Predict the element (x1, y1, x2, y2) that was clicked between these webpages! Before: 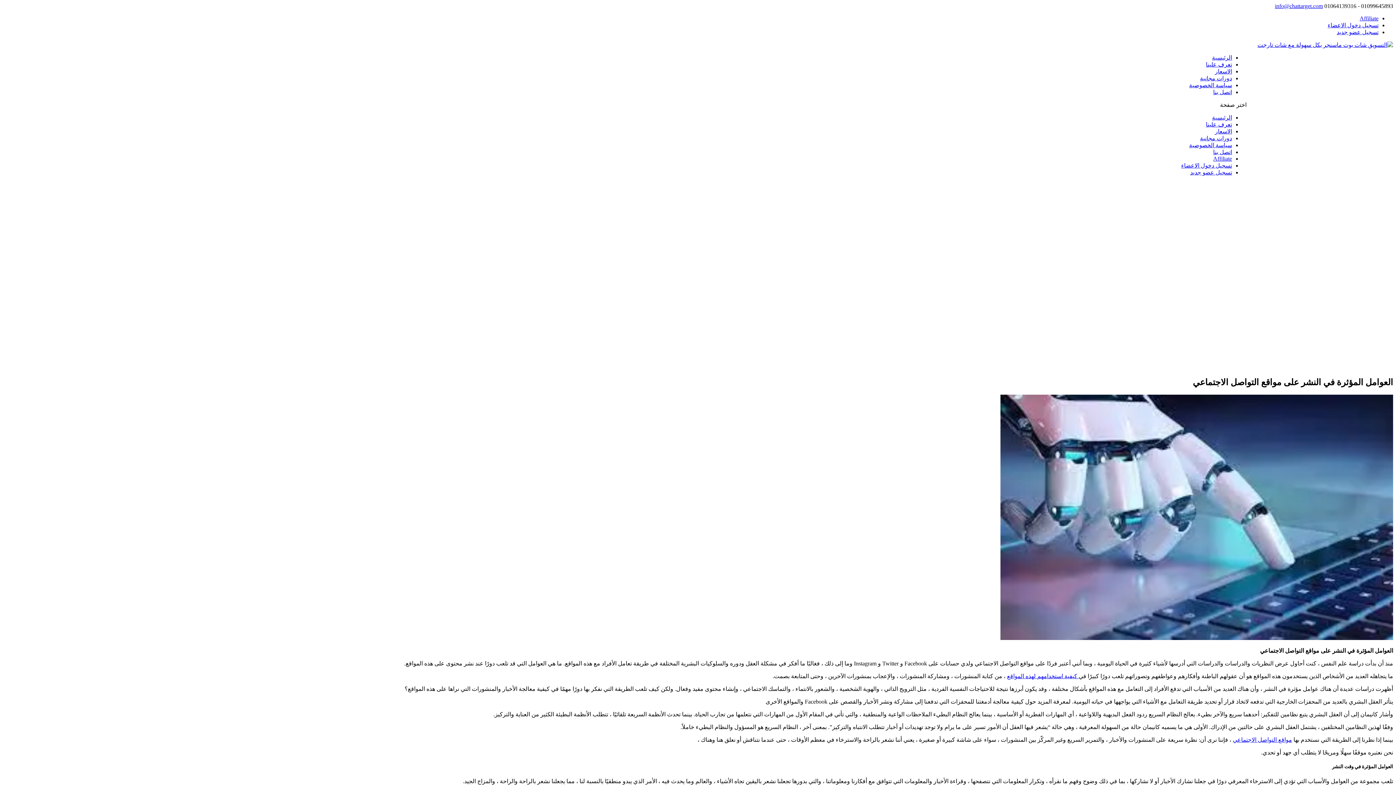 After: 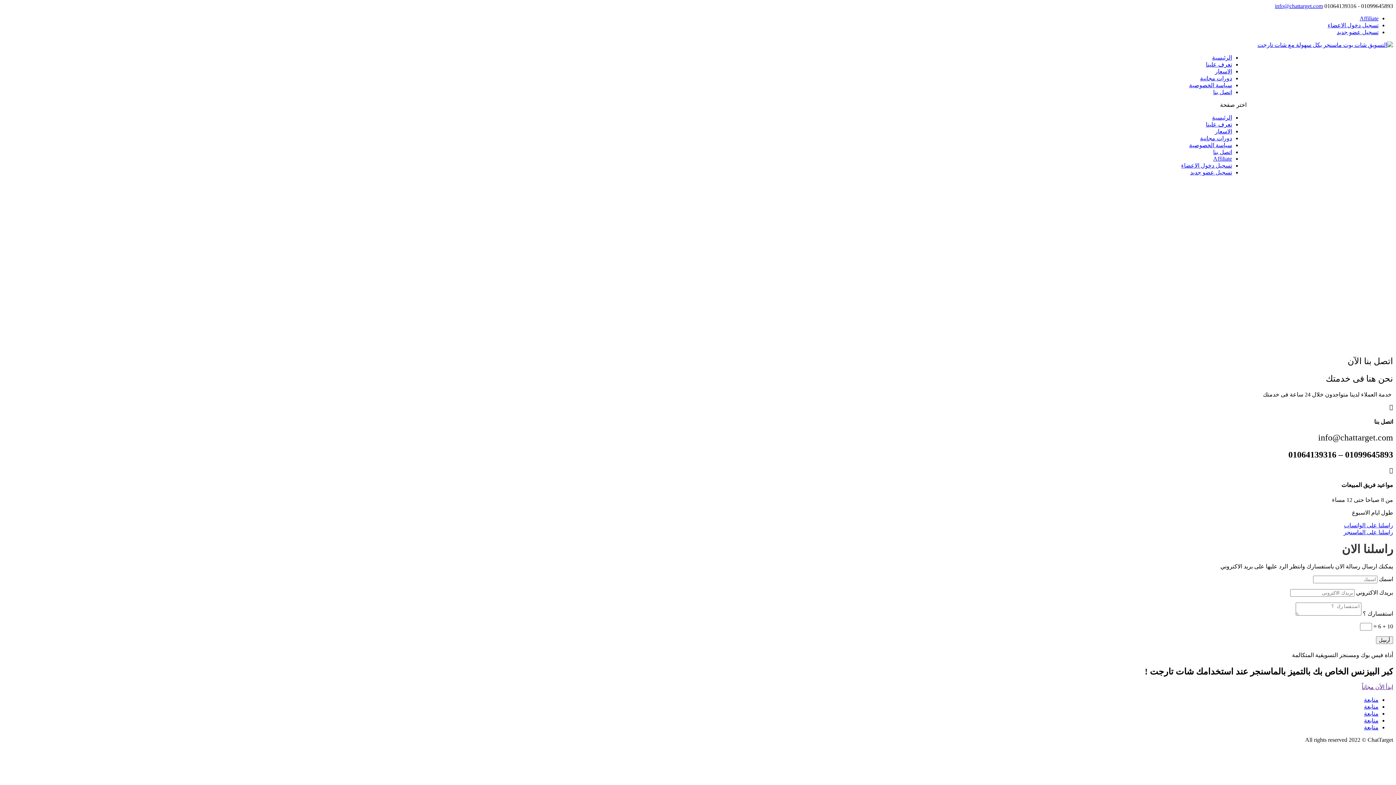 Action: bbox: (1213, 89, 1232, 95) label: اتصل بنا